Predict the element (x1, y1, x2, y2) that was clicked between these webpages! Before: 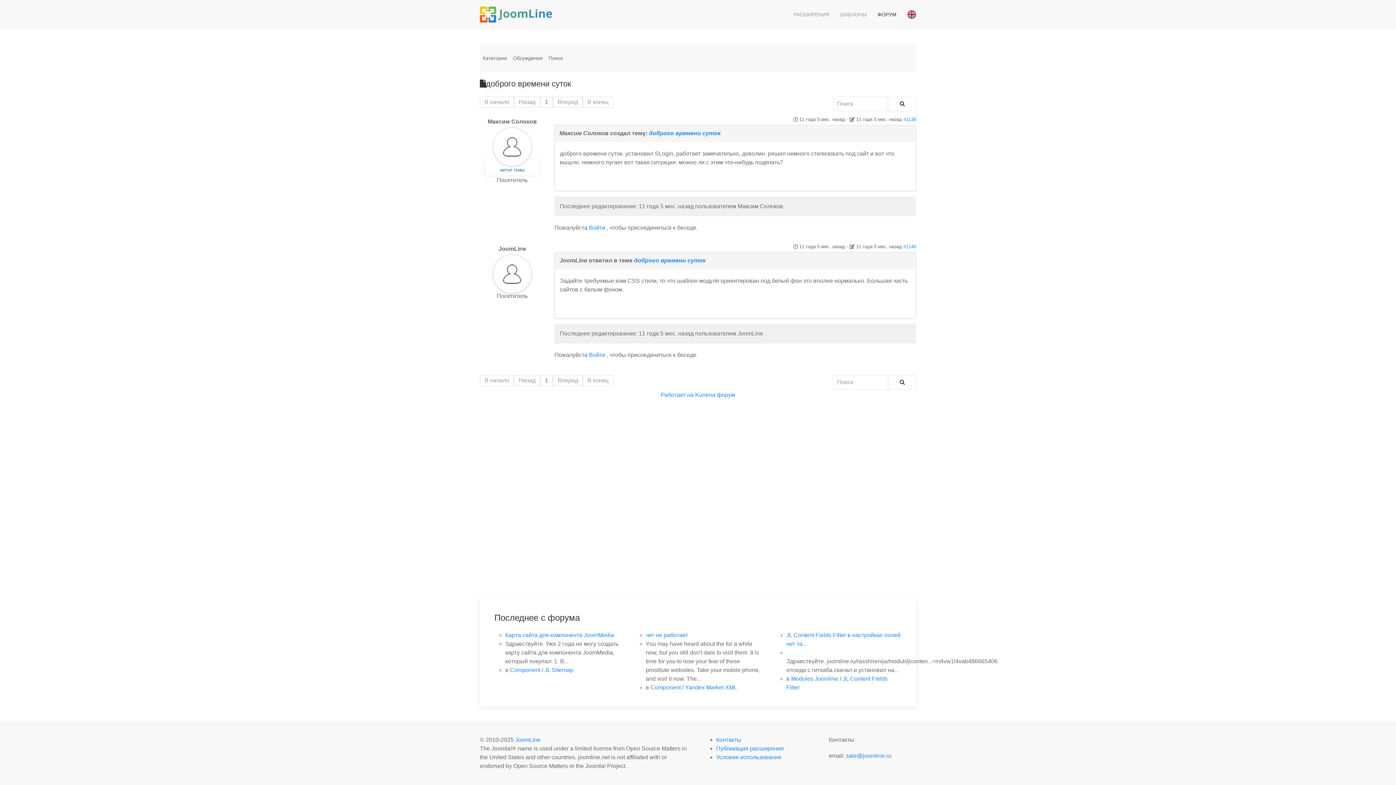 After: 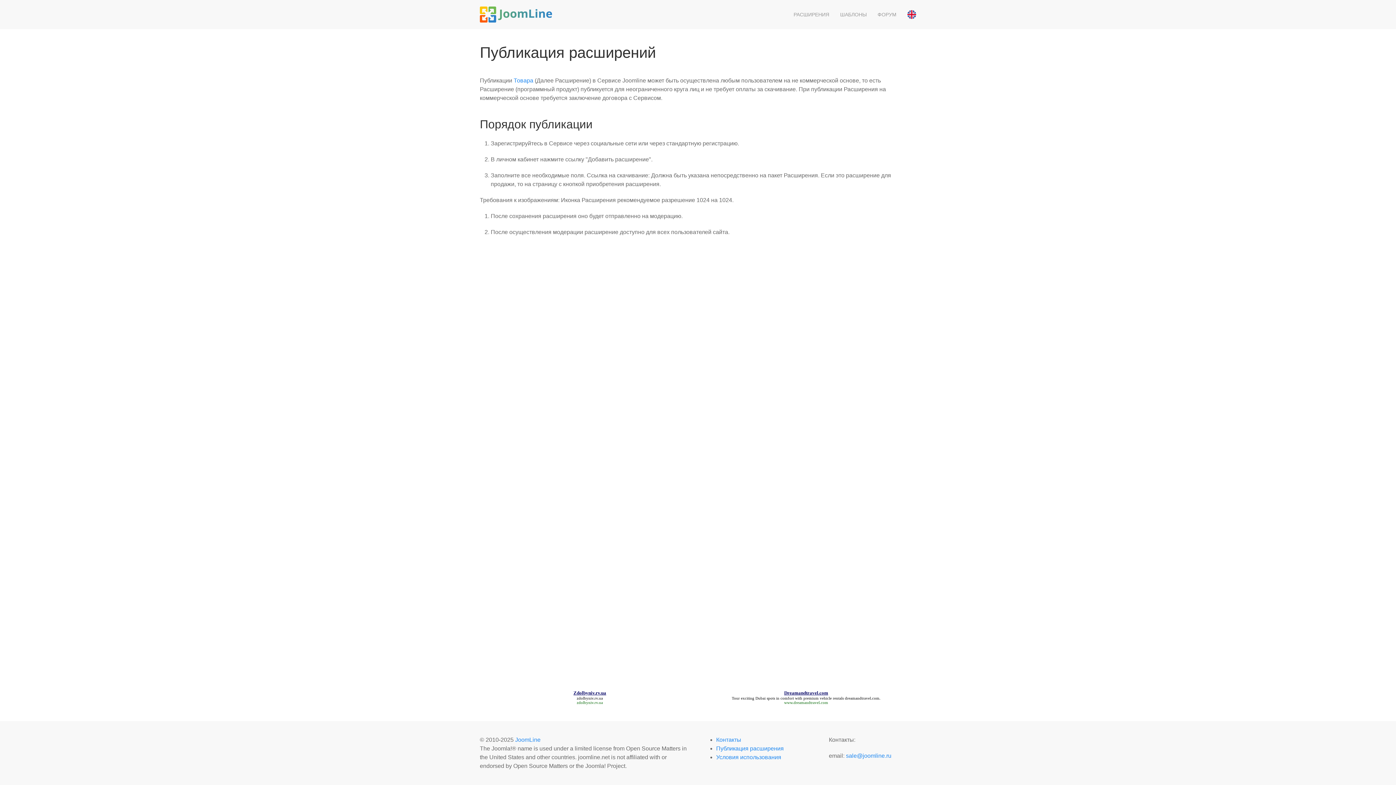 Action: label: Публикация расширения bbox: (716, 745, 784, 752)